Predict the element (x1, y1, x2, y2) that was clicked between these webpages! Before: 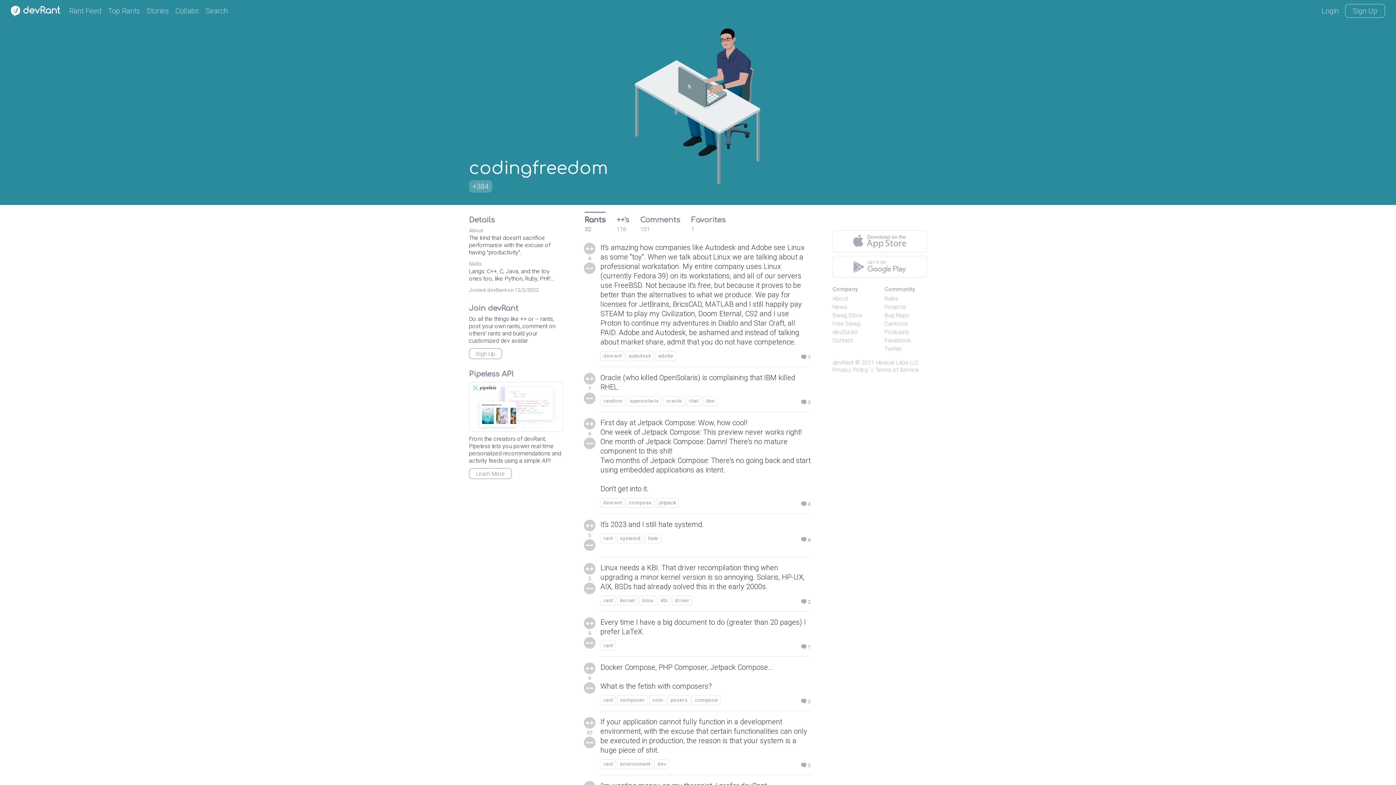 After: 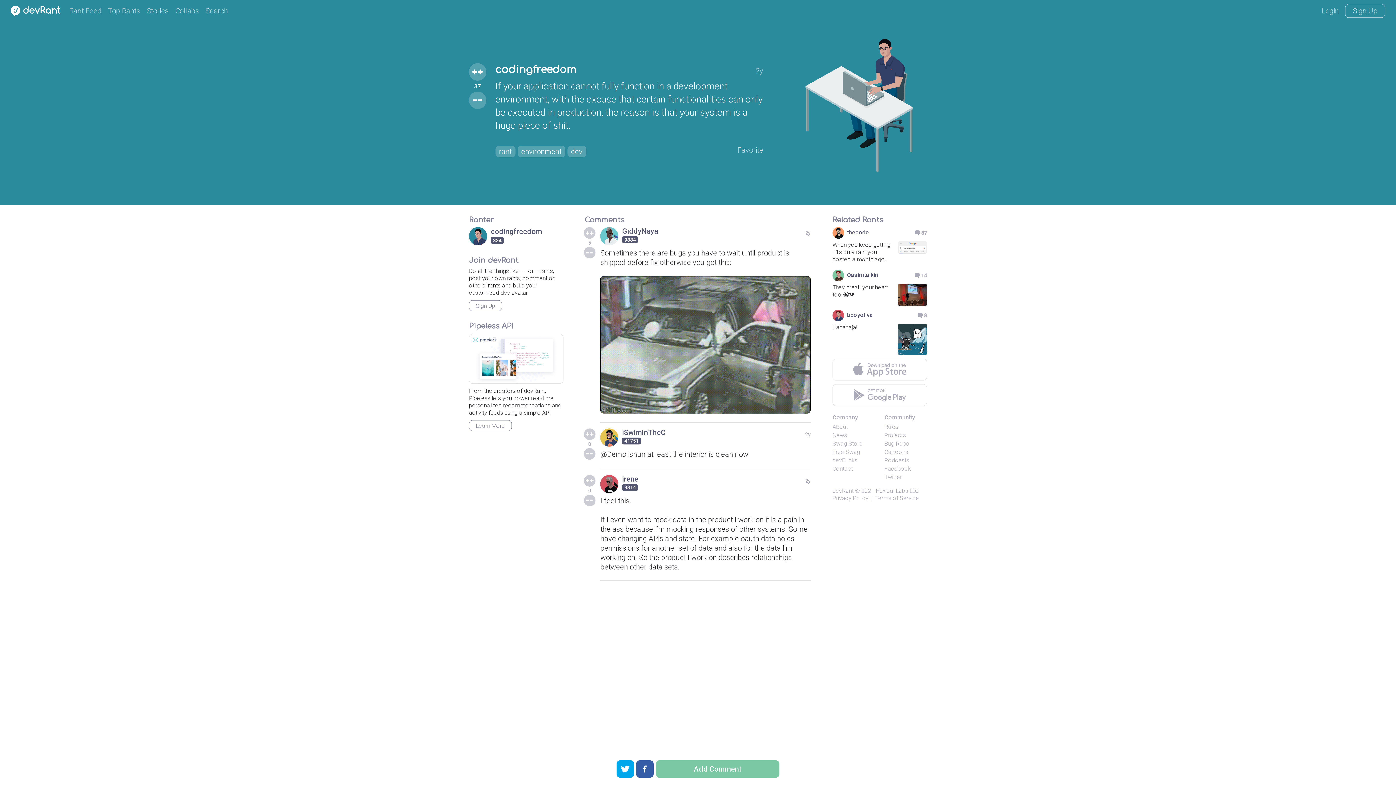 Action: bbox: (600, 717, 810, 755) label: If your application cannot fully function in a development environment, with the excuse that certain functionalities can only be executed in production, the reason is that your system is a huge piece of shit.